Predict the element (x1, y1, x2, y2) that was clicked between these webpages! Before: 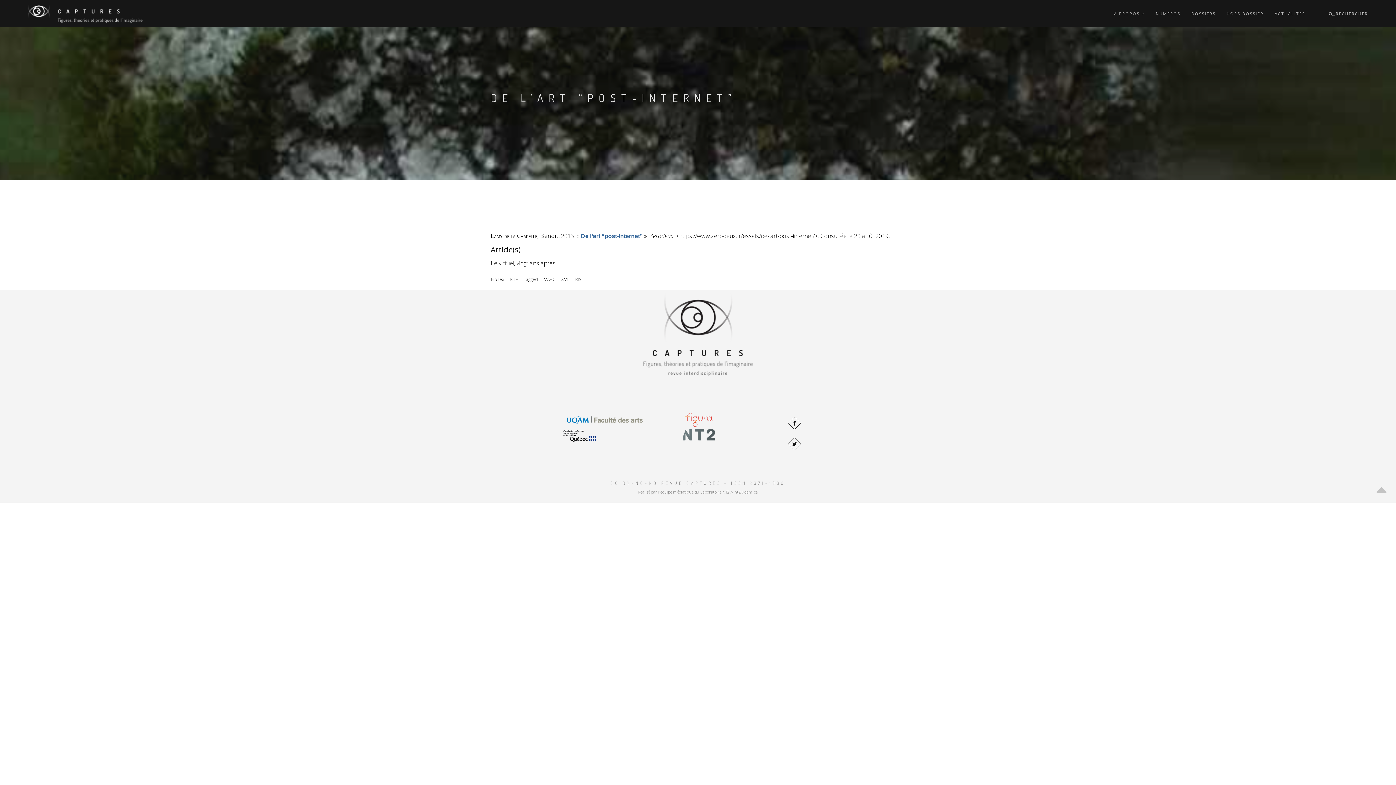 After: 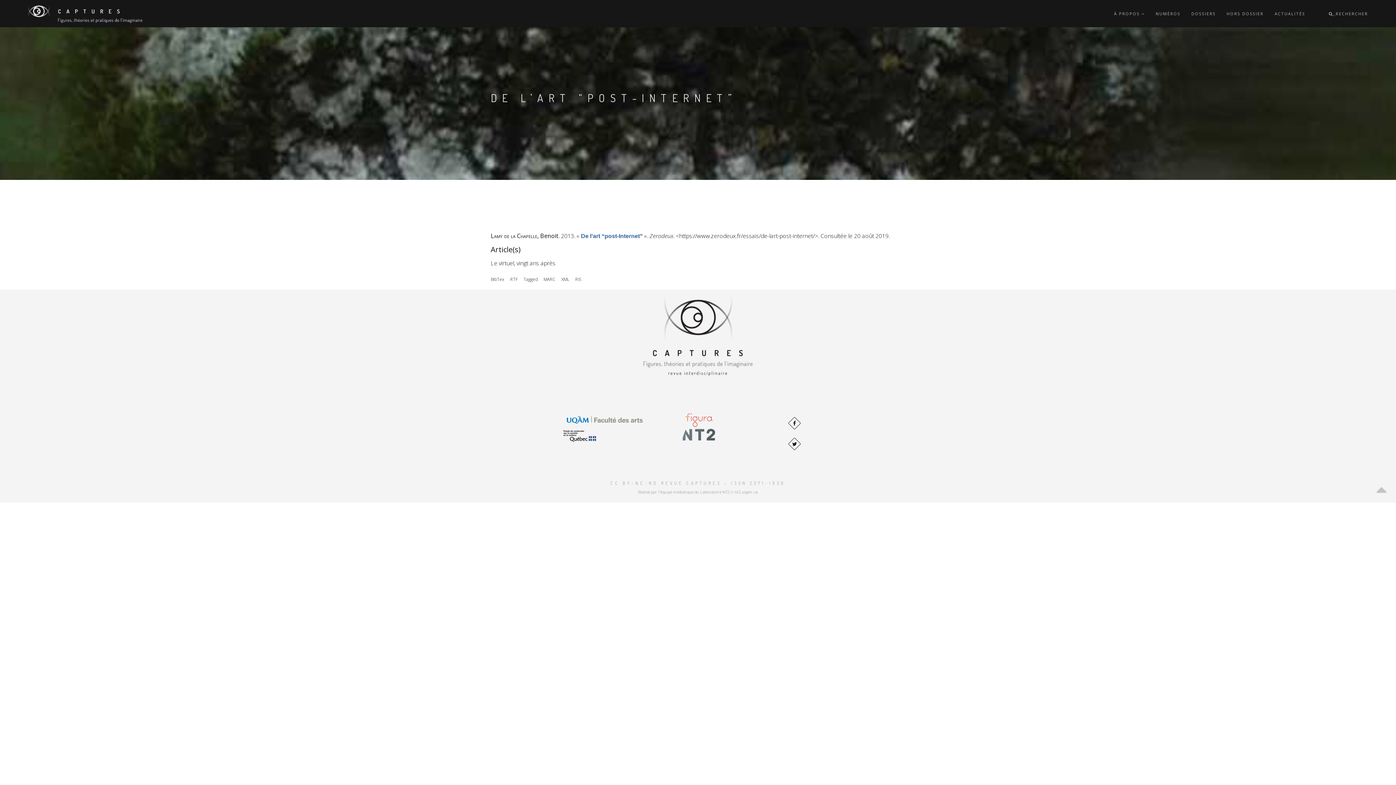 Action: bbox: (560, 431, 683, 437)